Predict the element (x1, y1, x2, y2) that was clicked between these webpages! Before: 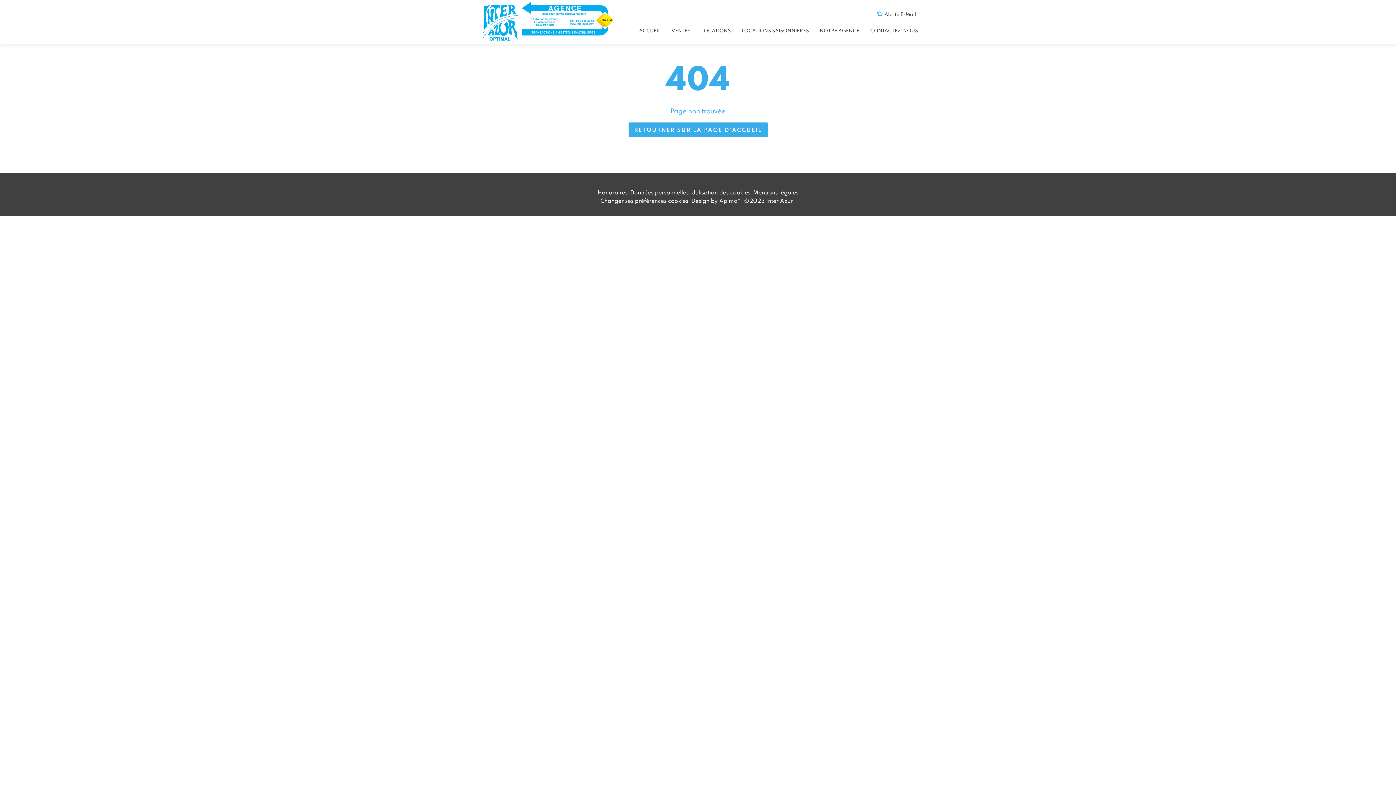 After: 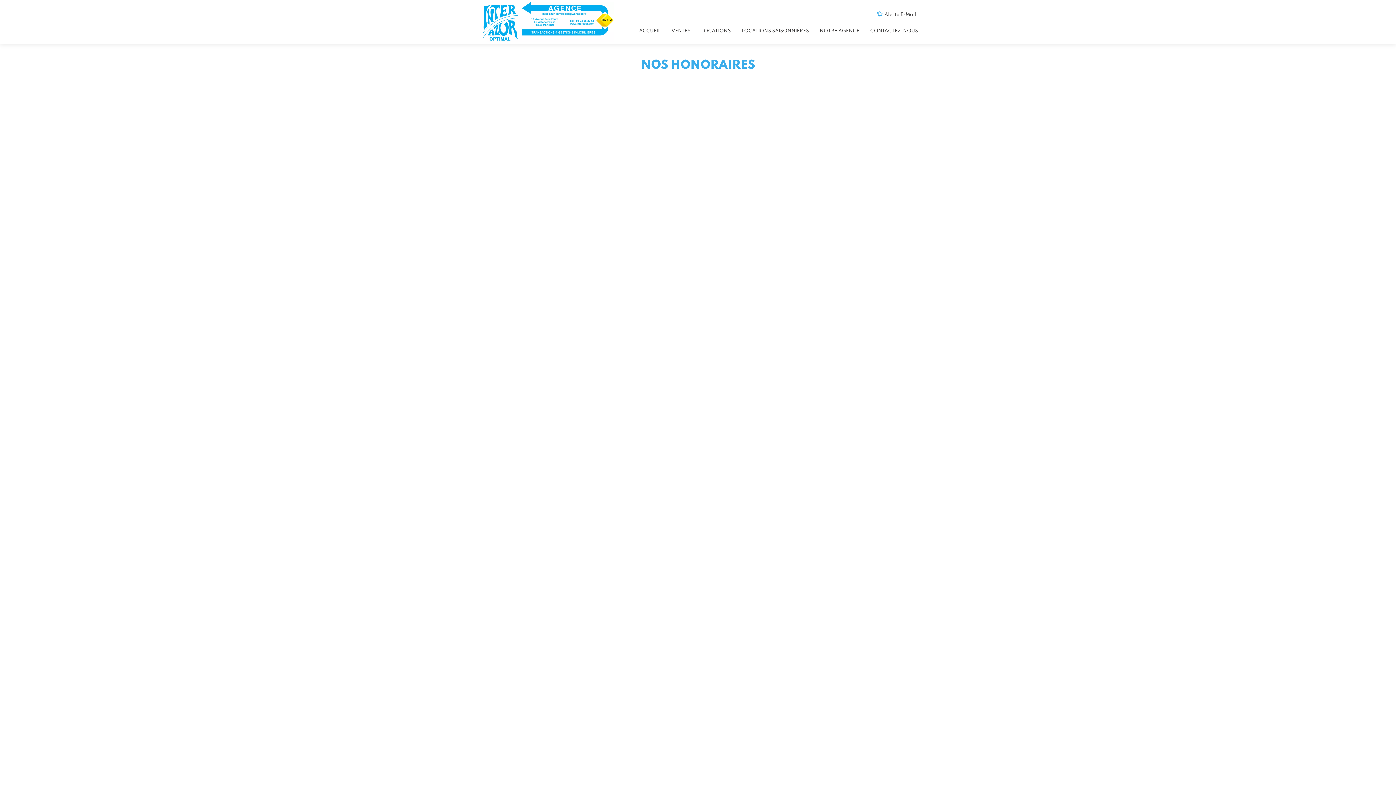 Action: bbox: (597, 188, 627, 196) label: Honoraires